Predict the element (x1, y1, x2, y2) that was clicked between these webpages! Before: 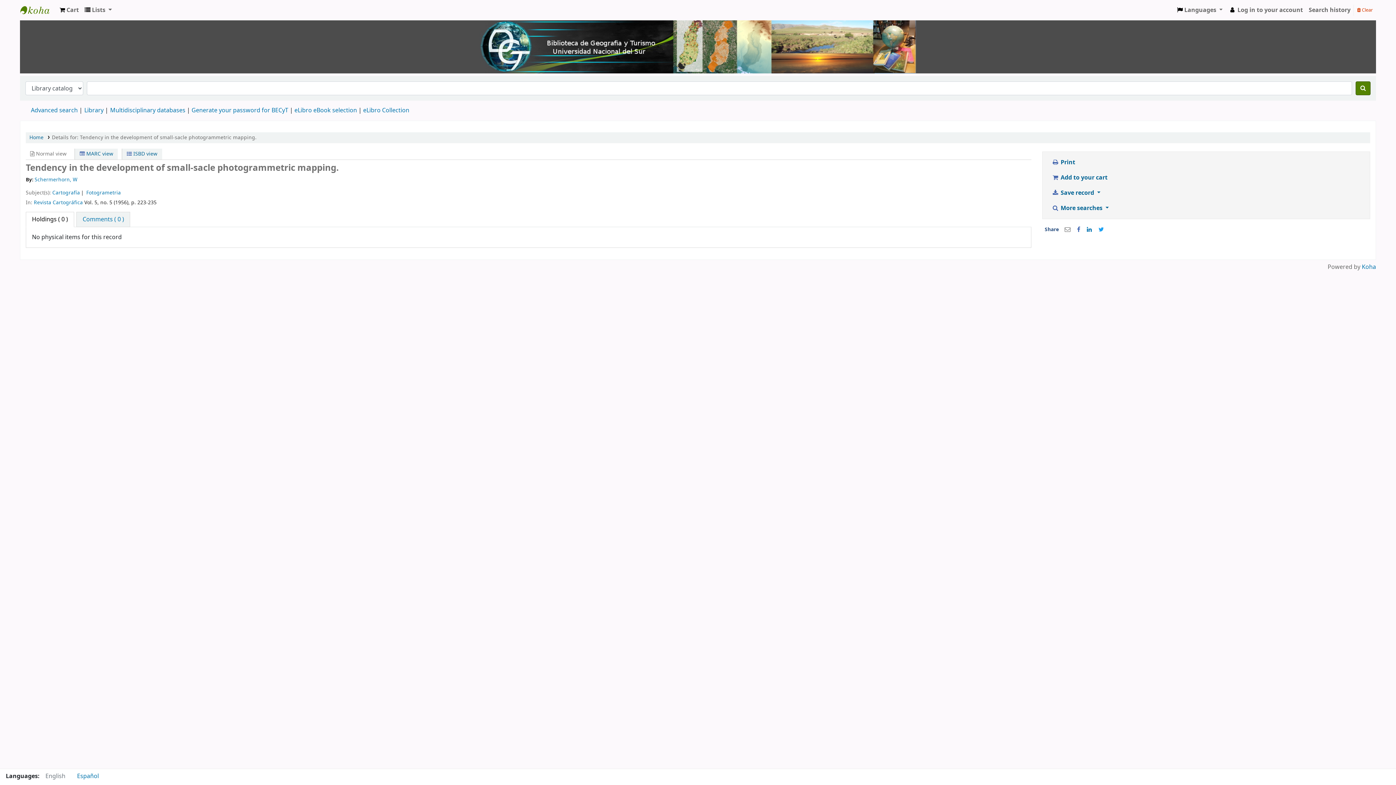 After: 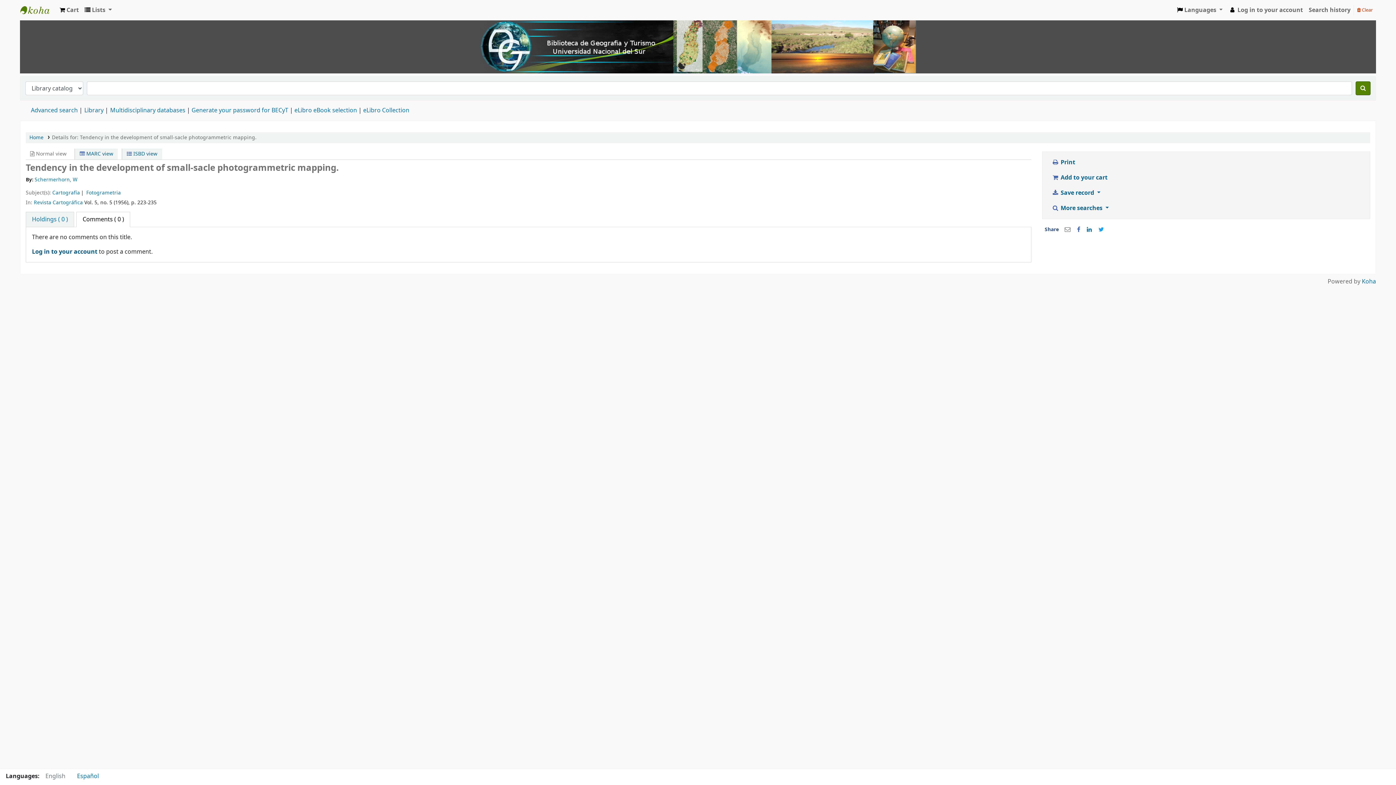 Action: label: Comments ( 0 ) bbox: (76, 211, 130, 227)